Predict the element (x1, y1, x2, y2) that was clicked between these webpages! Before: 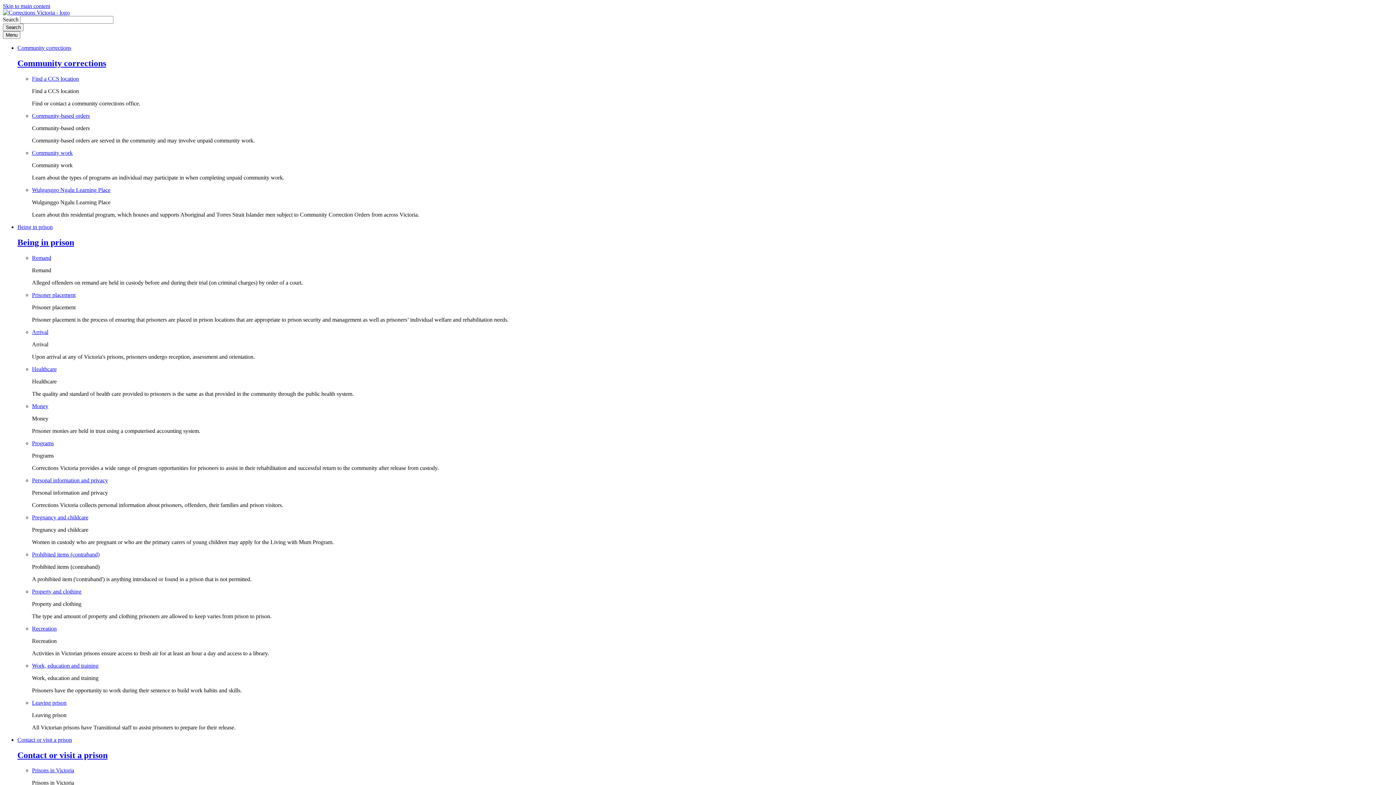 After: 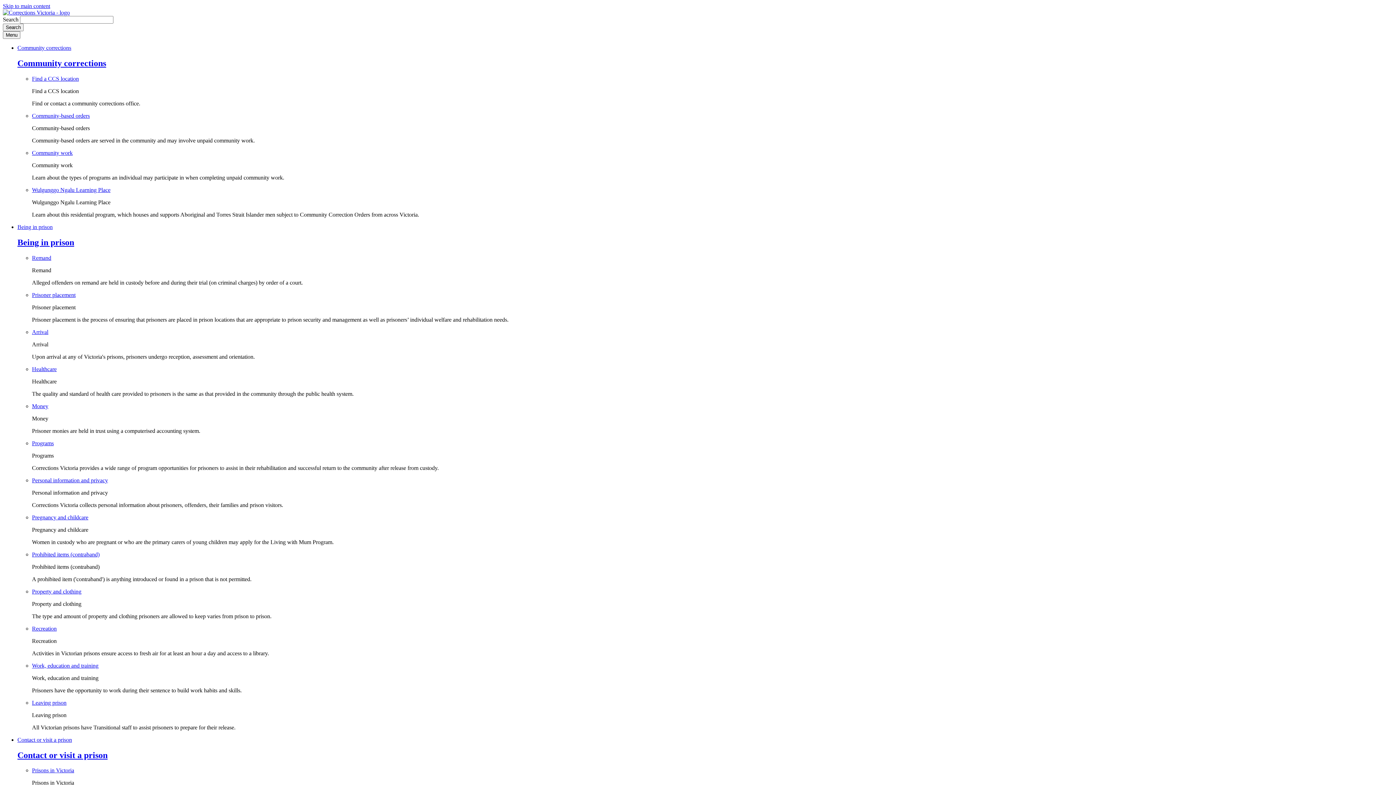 Action: label: Community corrections bbox: (17, 58, 106, 67)